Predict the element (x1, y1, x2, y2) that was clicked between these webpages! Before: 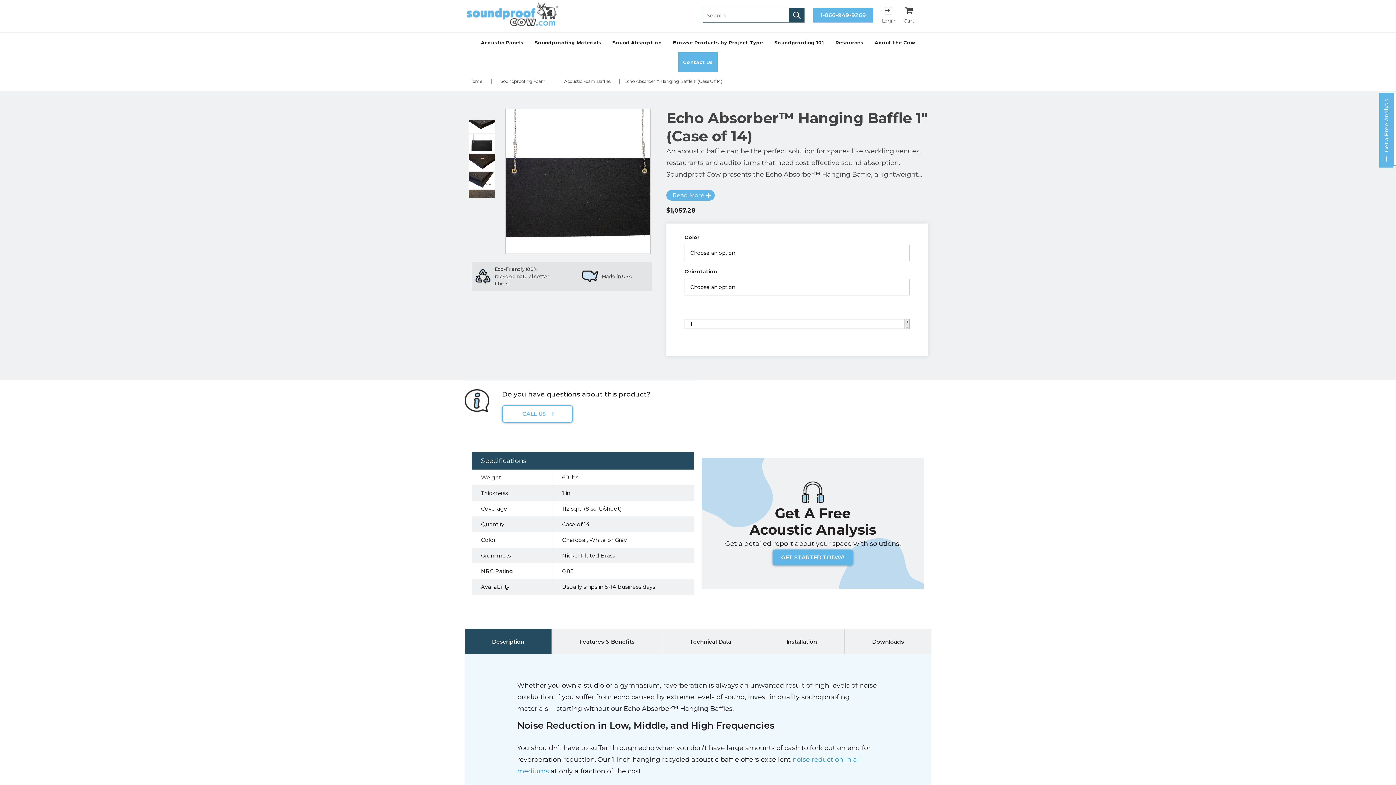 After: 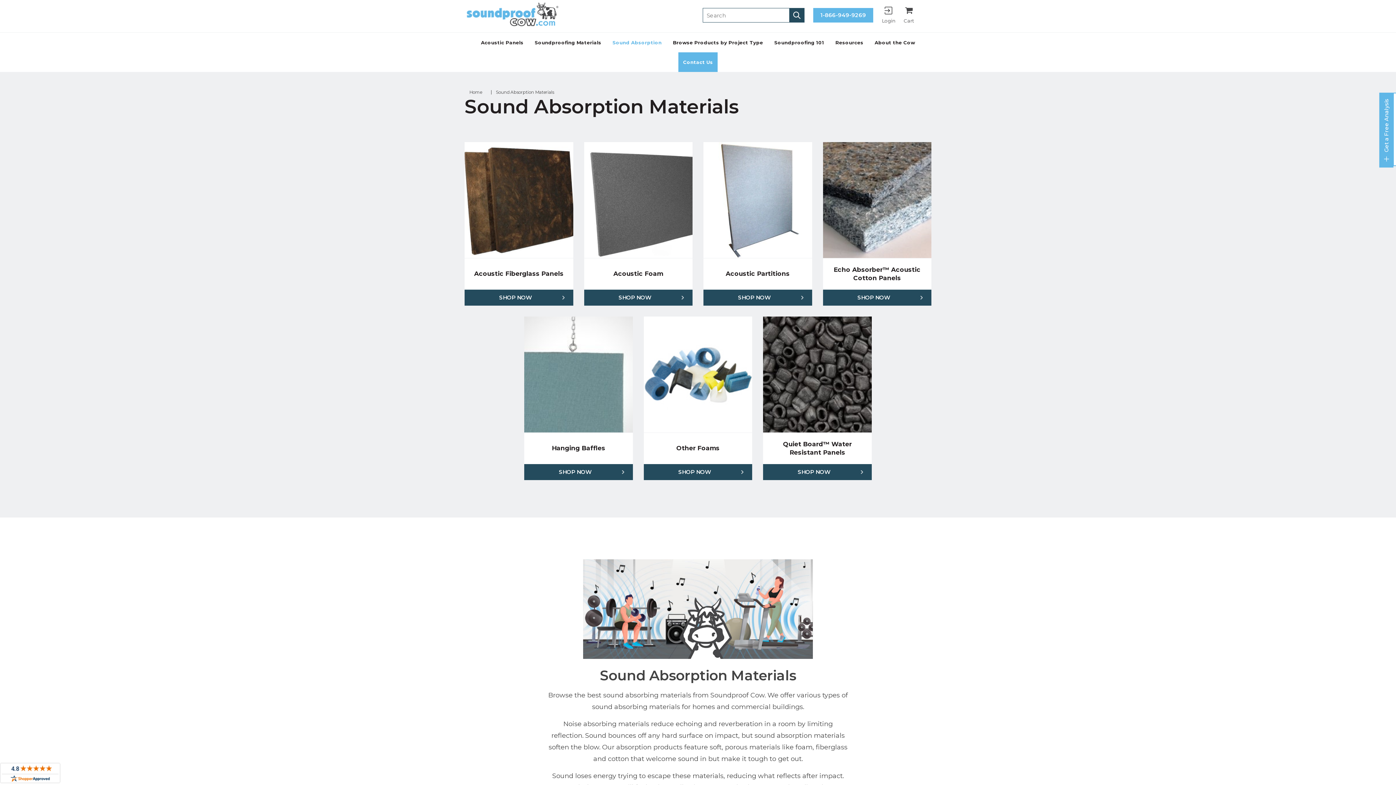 Action: label: Sound Absorption bbox: (608, 32, 666, 52)